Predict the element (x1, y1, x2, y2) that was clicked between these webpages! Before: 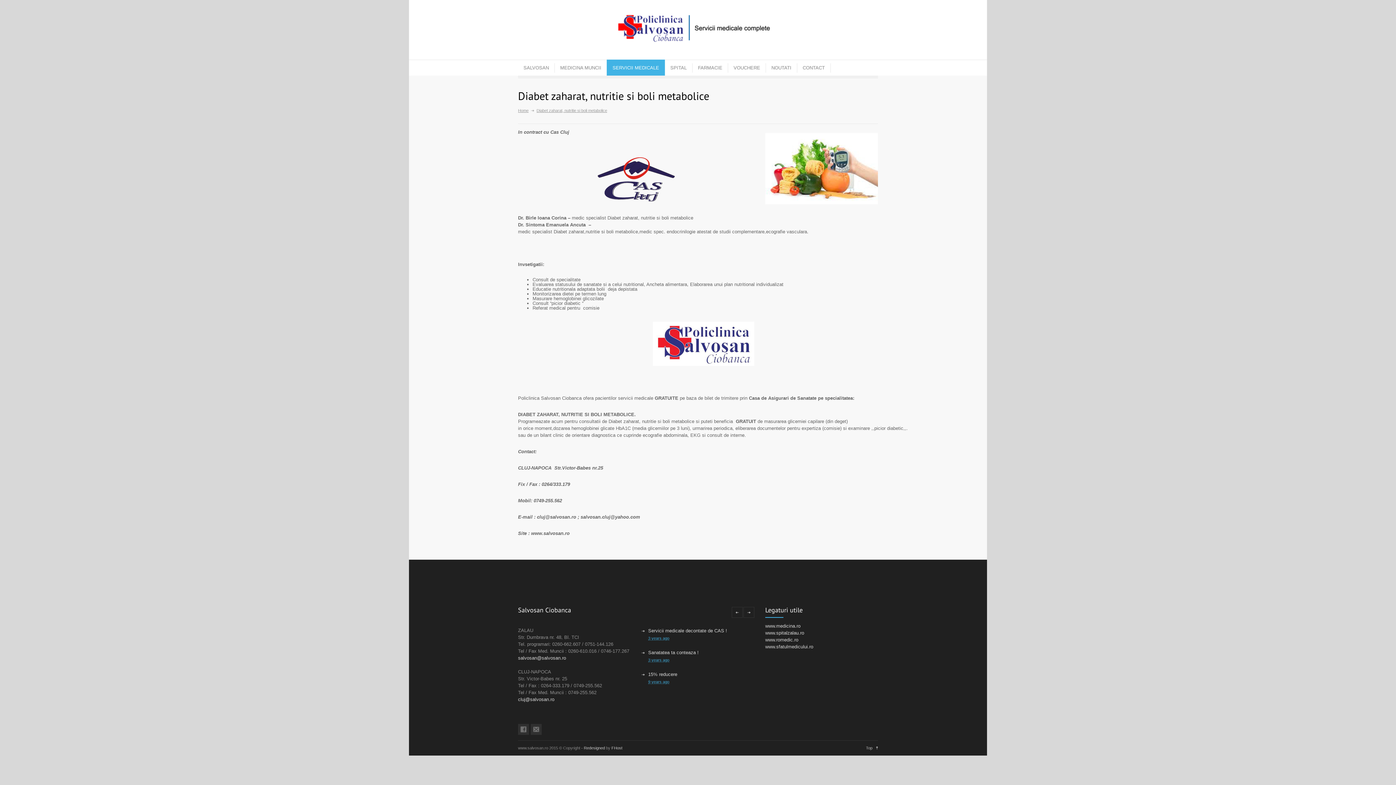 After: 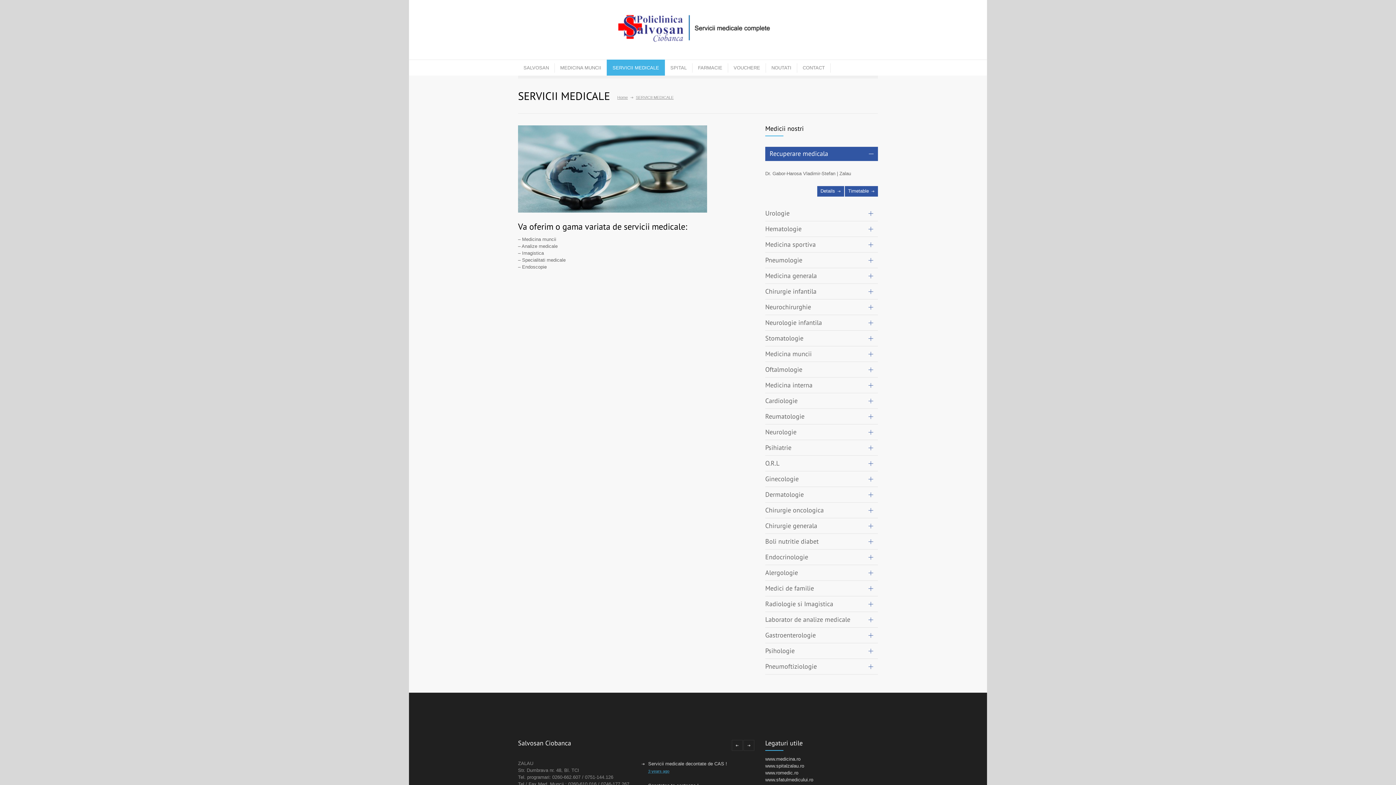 Action: label: SERVICII MEDICALE bbox: (606, 59, 665, 75)